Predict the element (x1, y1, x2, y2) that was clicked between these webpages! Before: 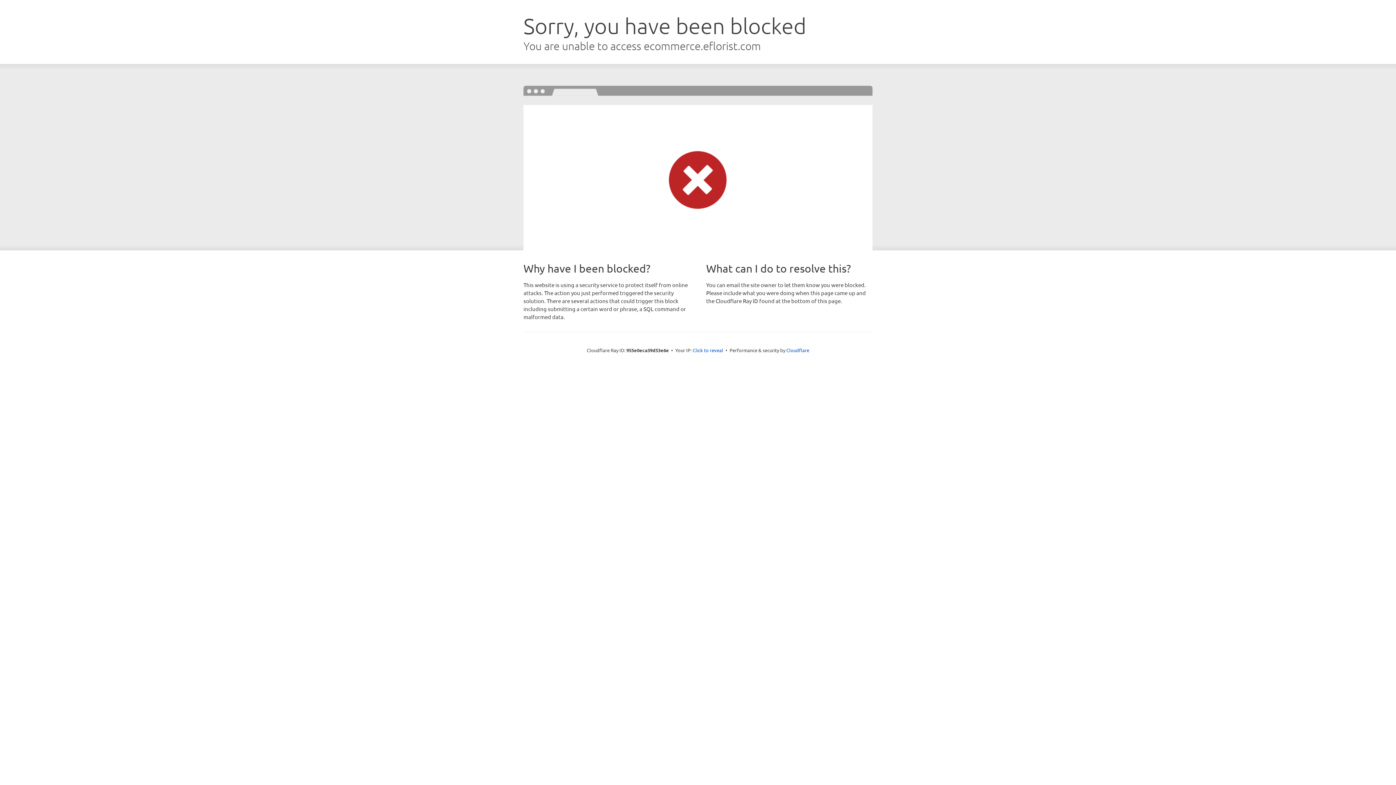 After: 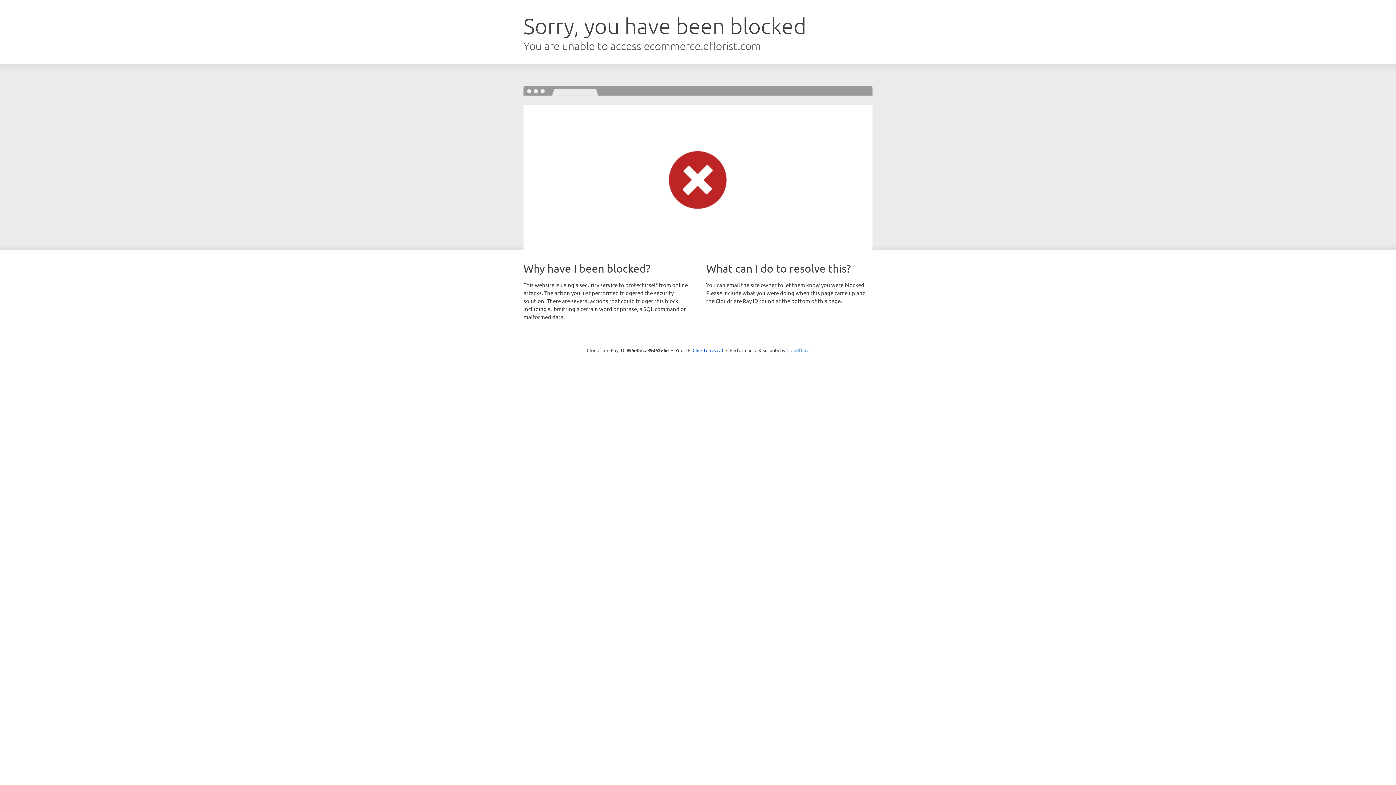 Action: label: Cloudflare bbox: (786, 347, 809, 353)